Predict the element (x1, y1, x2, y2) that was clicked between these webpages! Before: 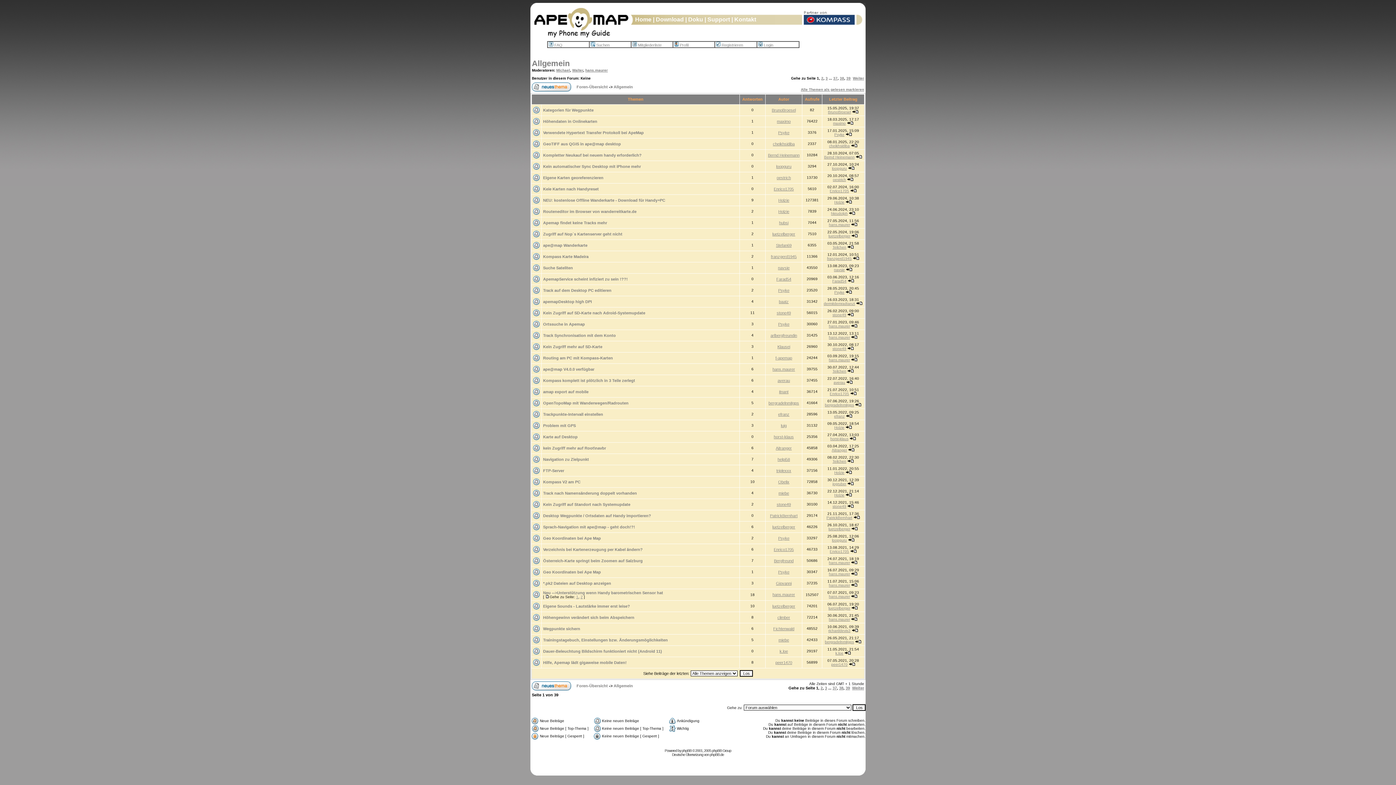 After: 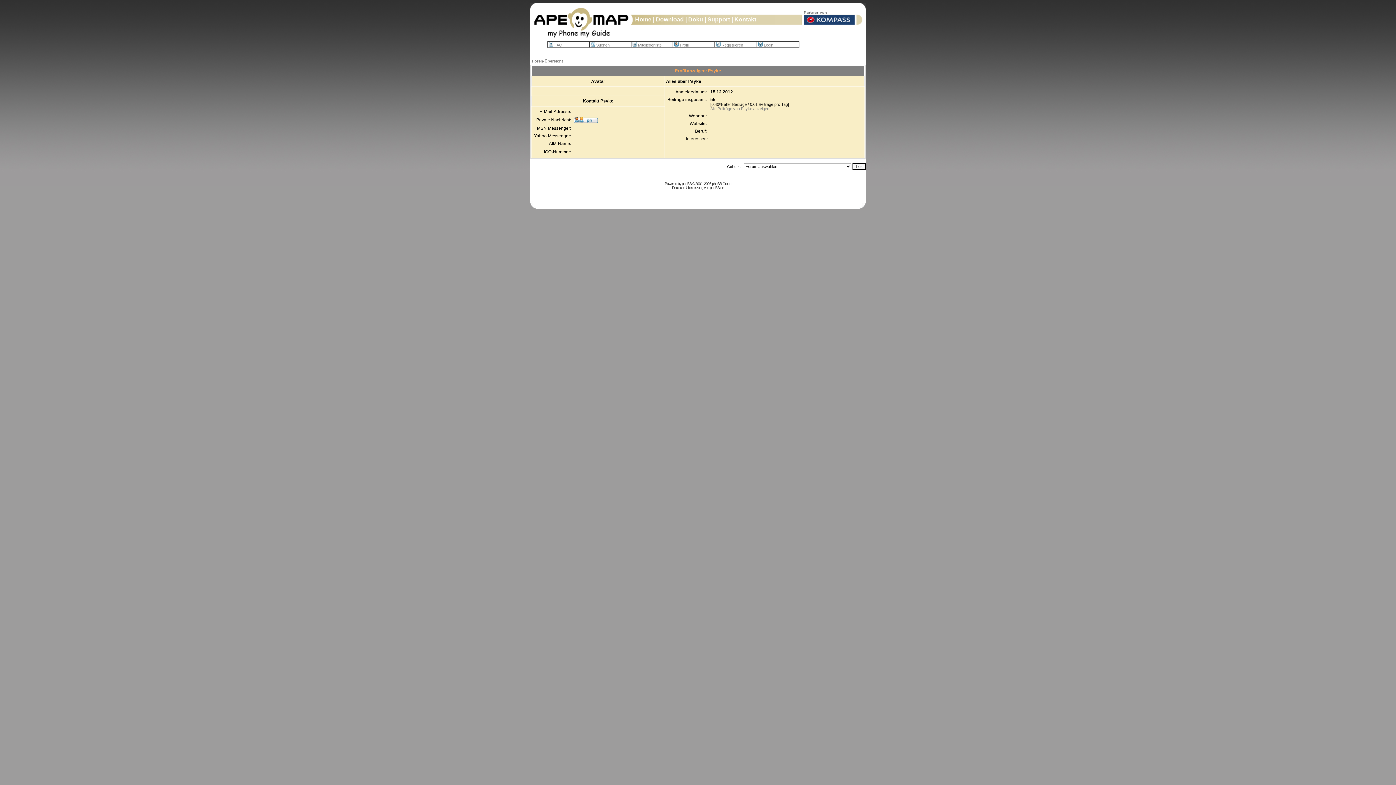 Action: bbox: (778, 536, 789, 540) label: Psyke